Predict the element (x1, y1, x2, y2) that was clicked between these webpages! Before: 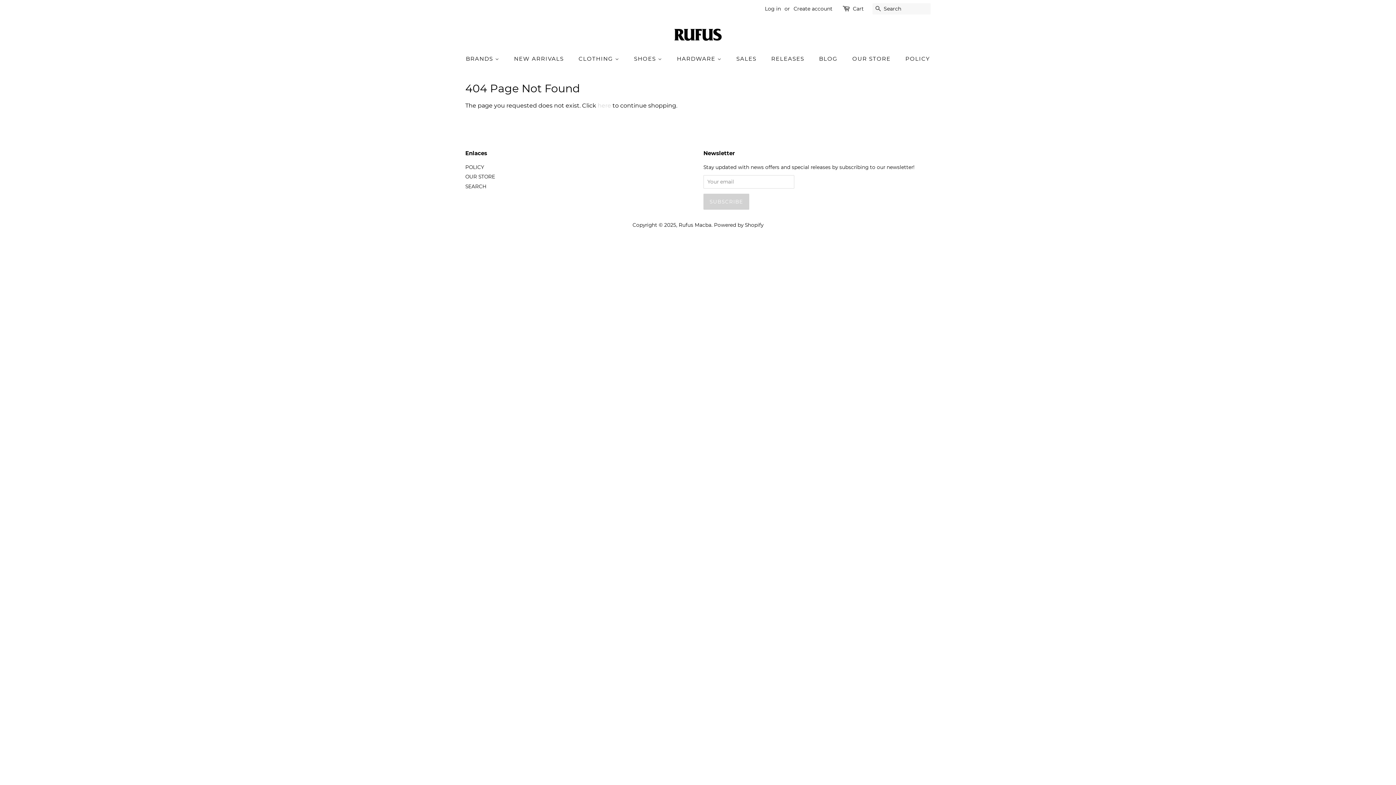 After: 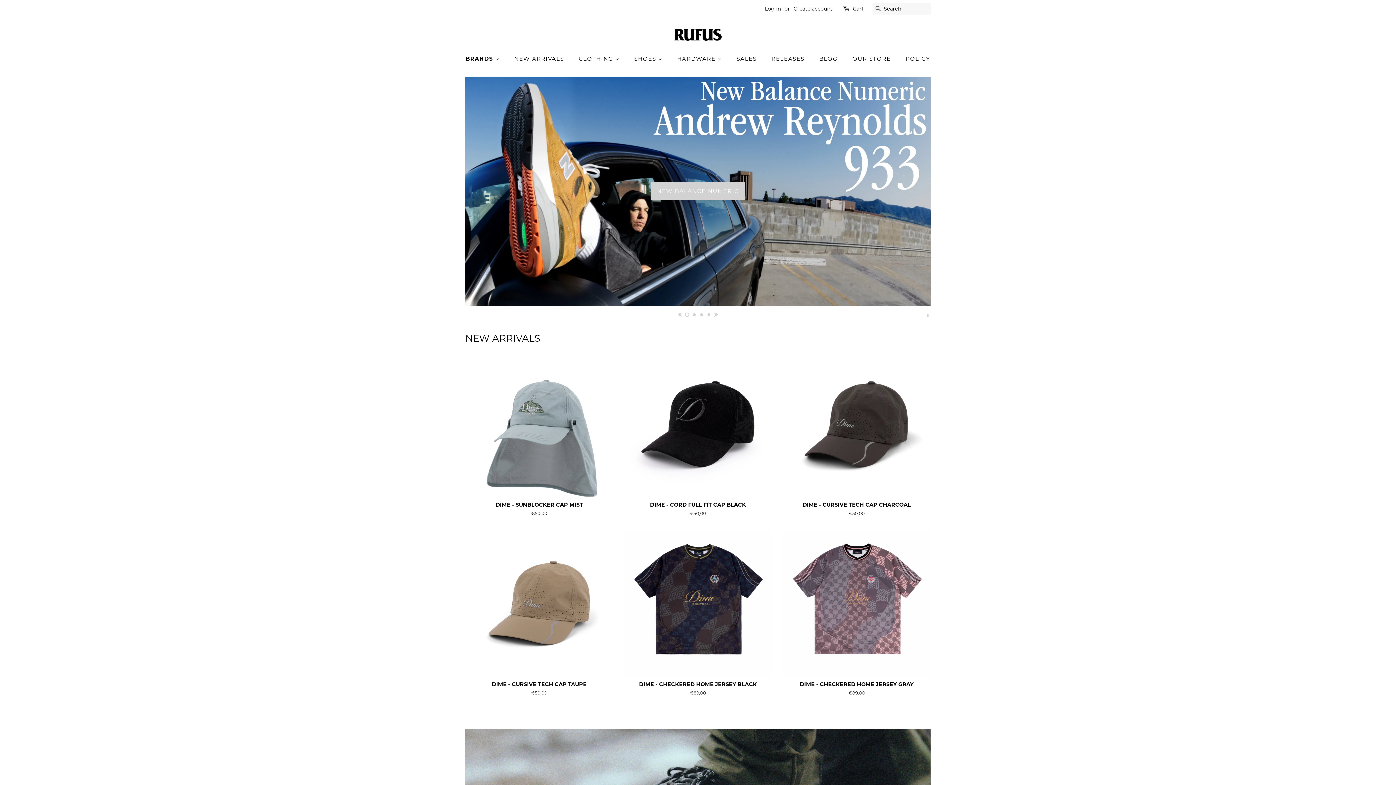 Action: bbox: (674, 28, 721, 40)